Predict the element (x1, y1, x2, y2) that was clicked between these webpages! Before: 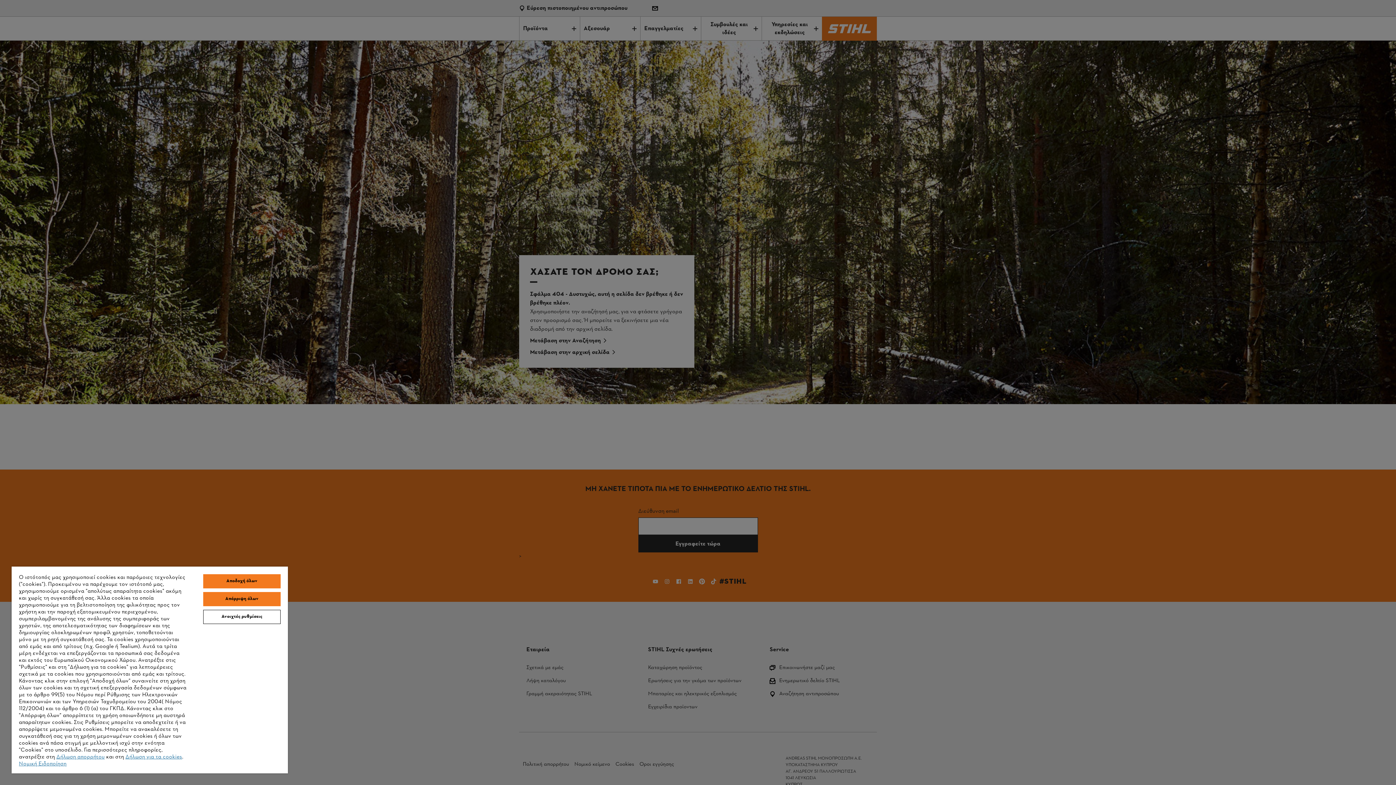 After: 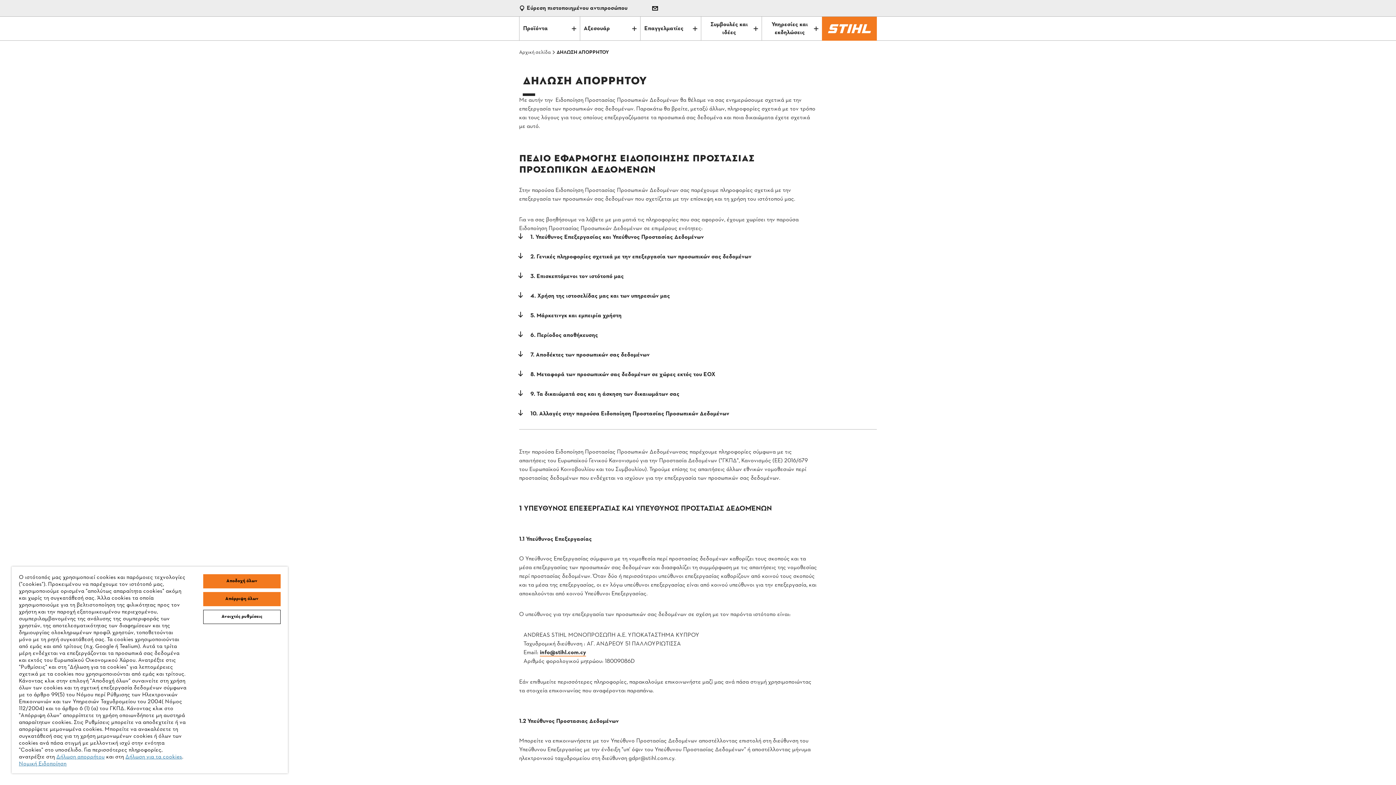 Action: label: Δήλωση απορρήτου bbox: (56, 753, 104, 761)